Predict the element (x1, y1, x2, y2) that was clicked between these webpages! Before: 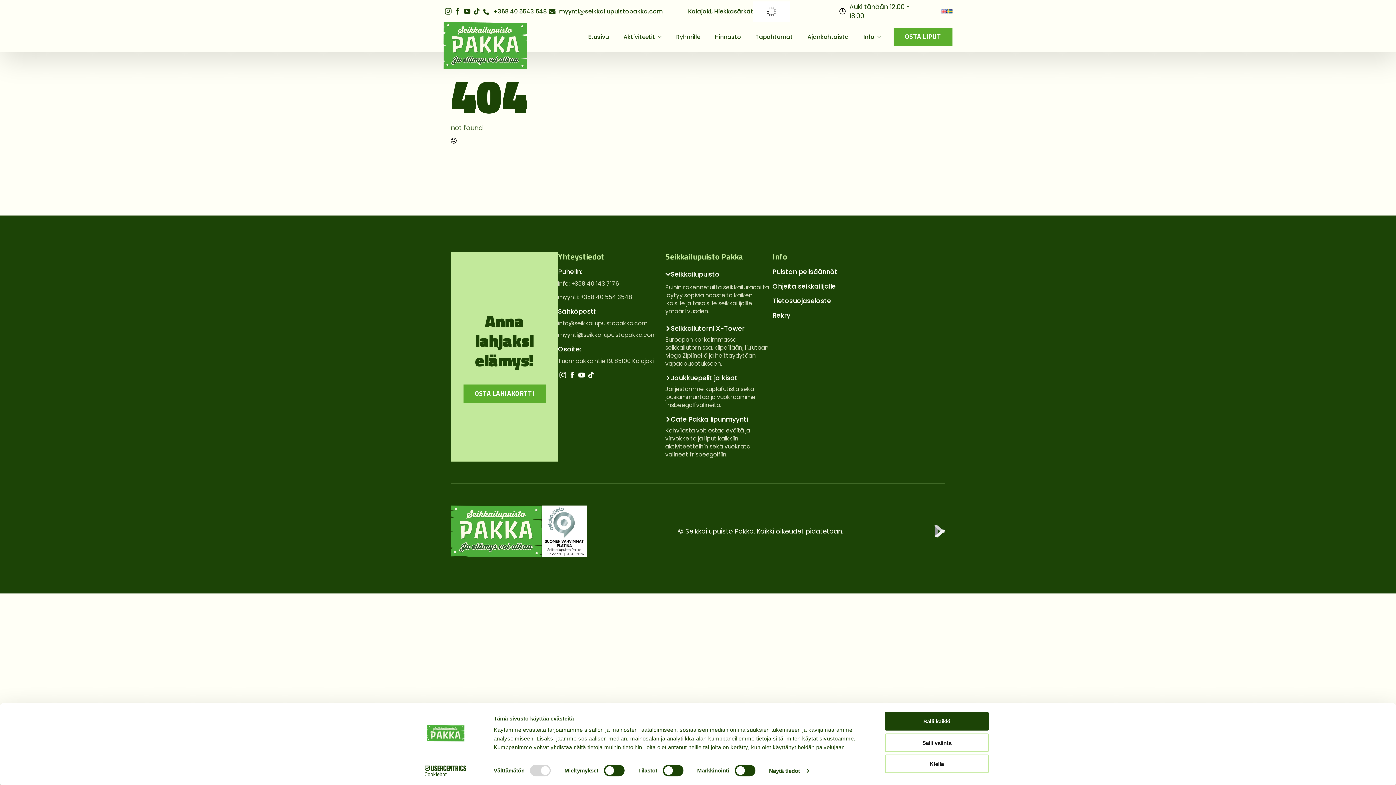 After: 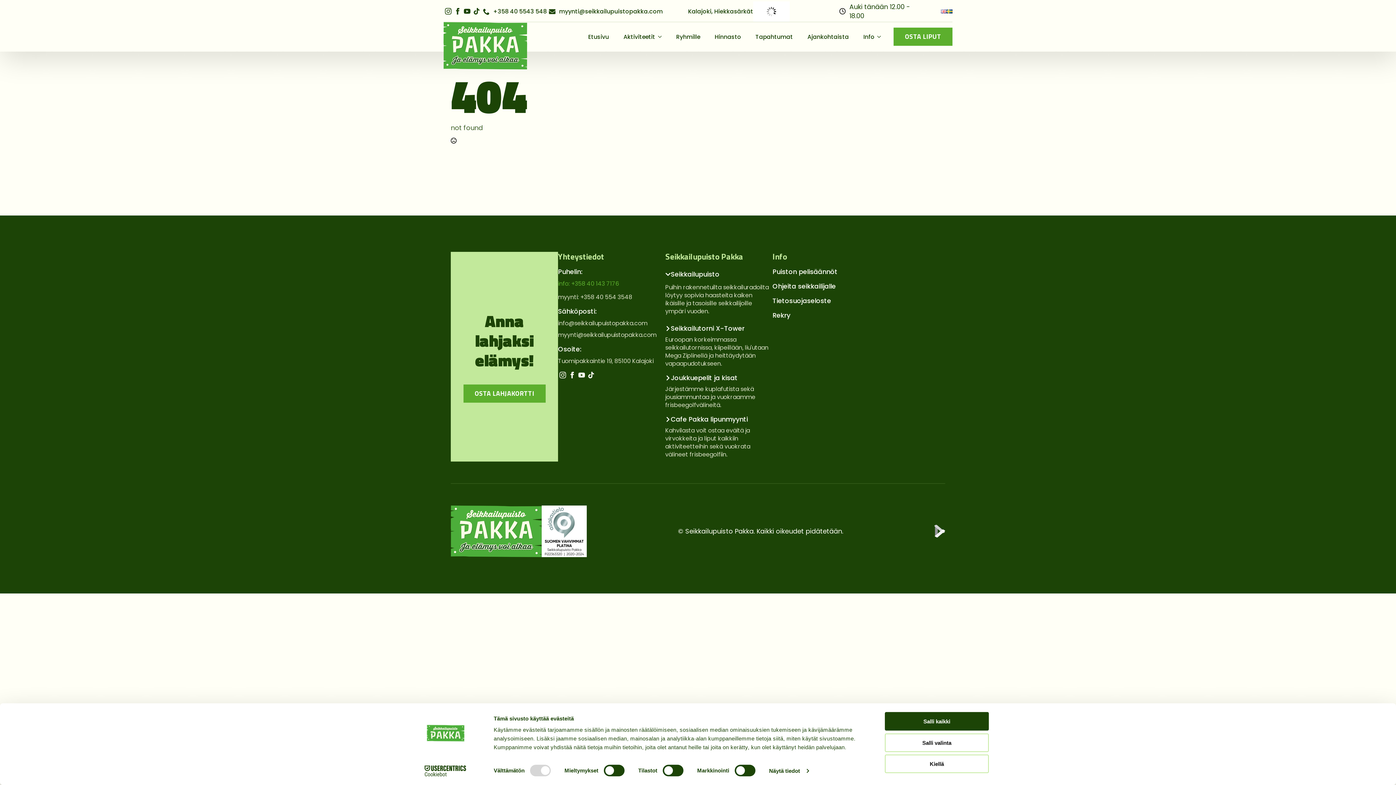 Action: label: info: +358 40 143 7176 bbox: (558, 280, 619, 288)